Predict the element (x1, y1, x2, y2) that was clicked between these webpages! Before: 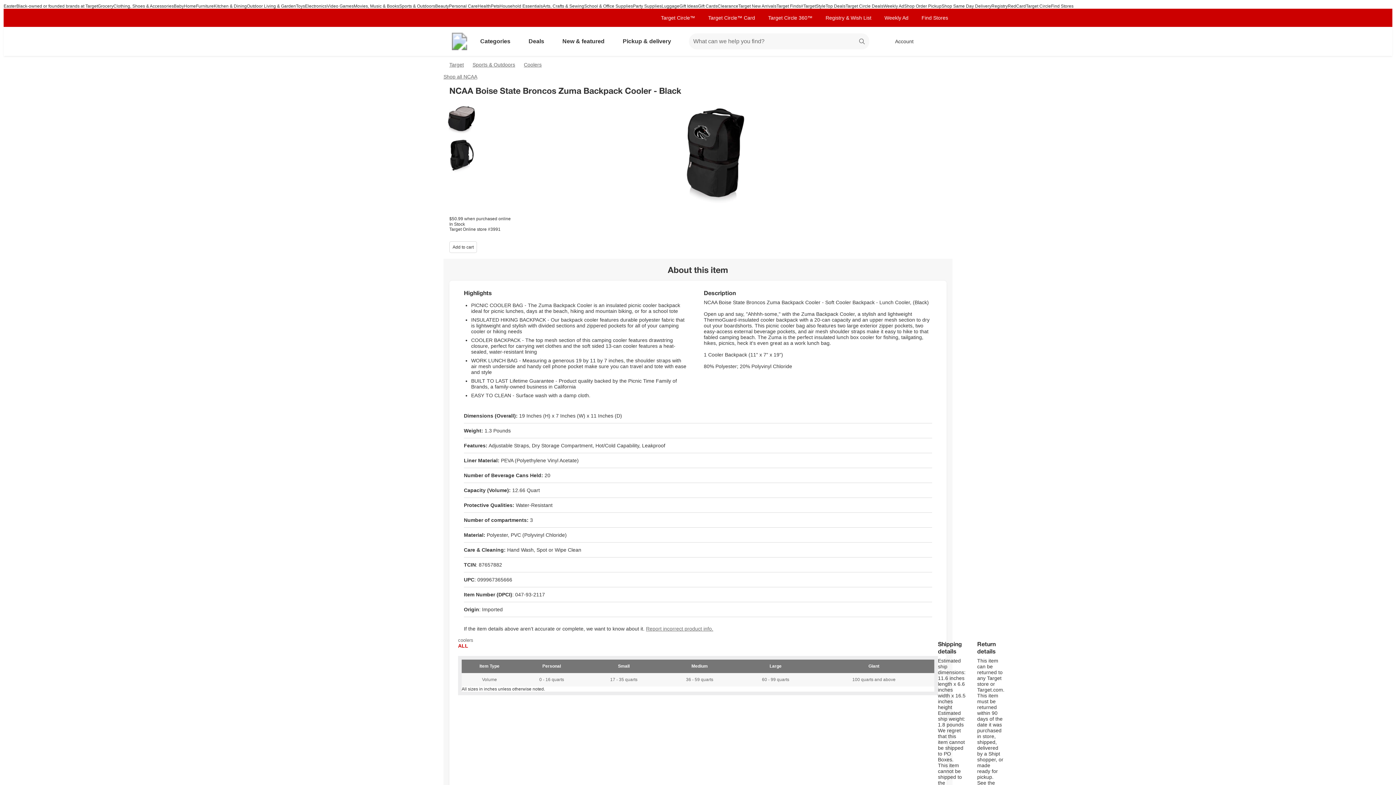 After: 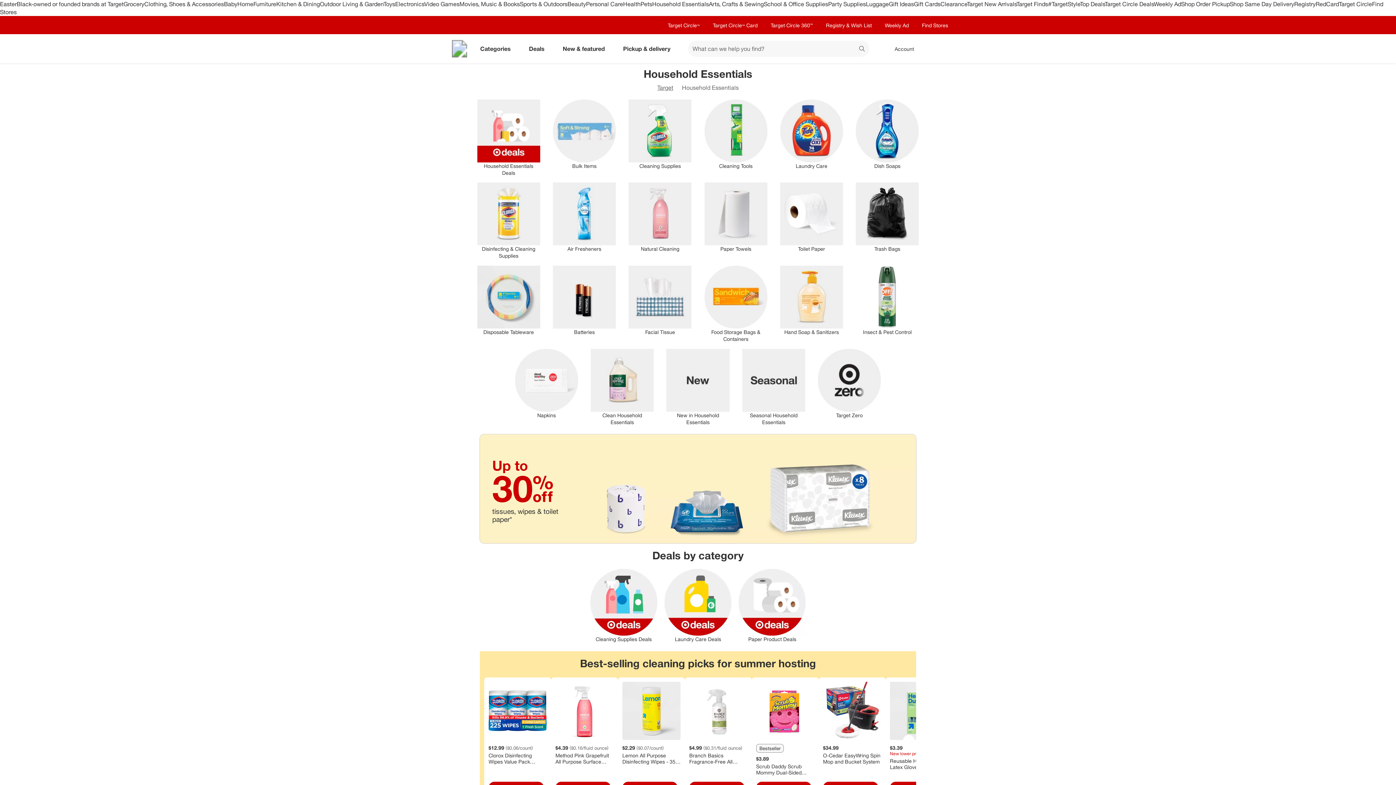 Action: label: Household Essentials bbox: (499, 3, 542, 8)